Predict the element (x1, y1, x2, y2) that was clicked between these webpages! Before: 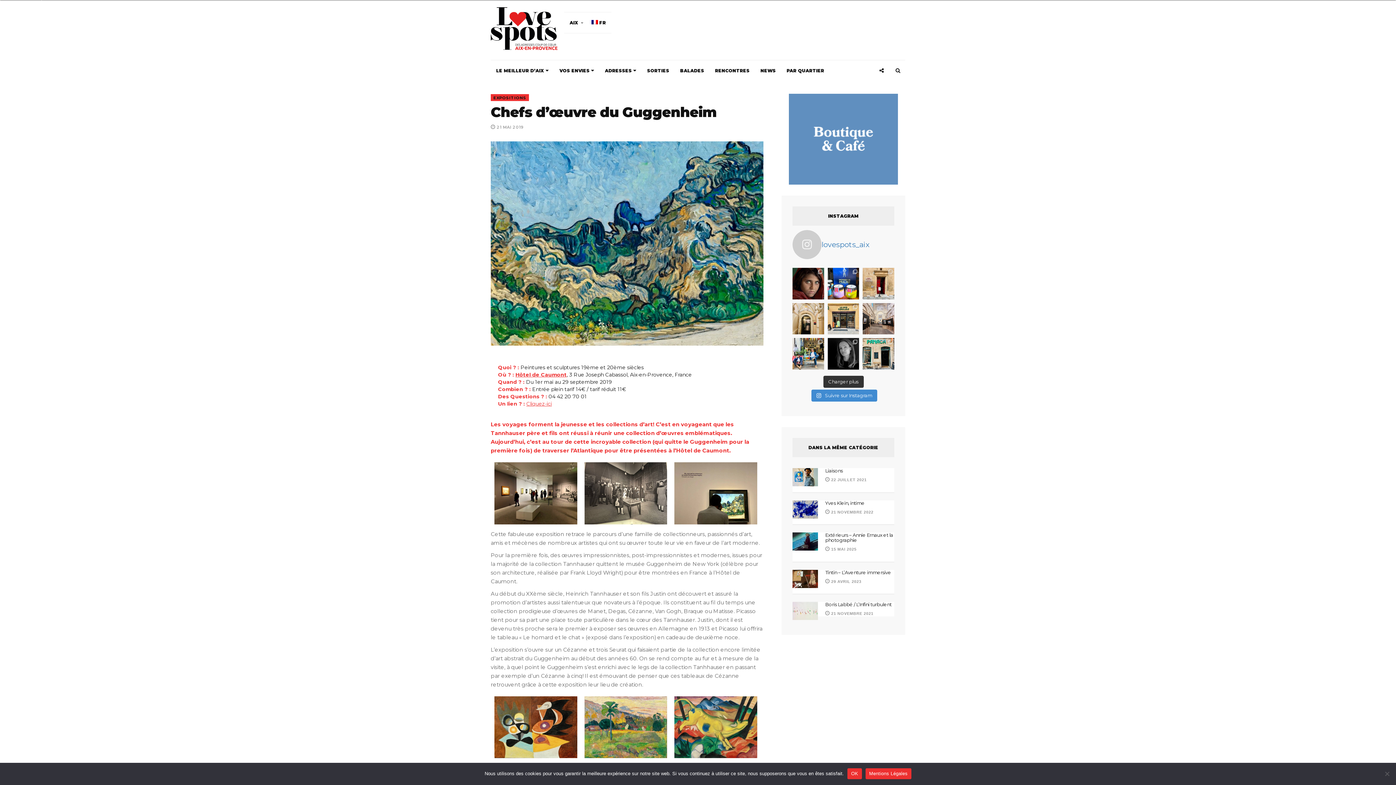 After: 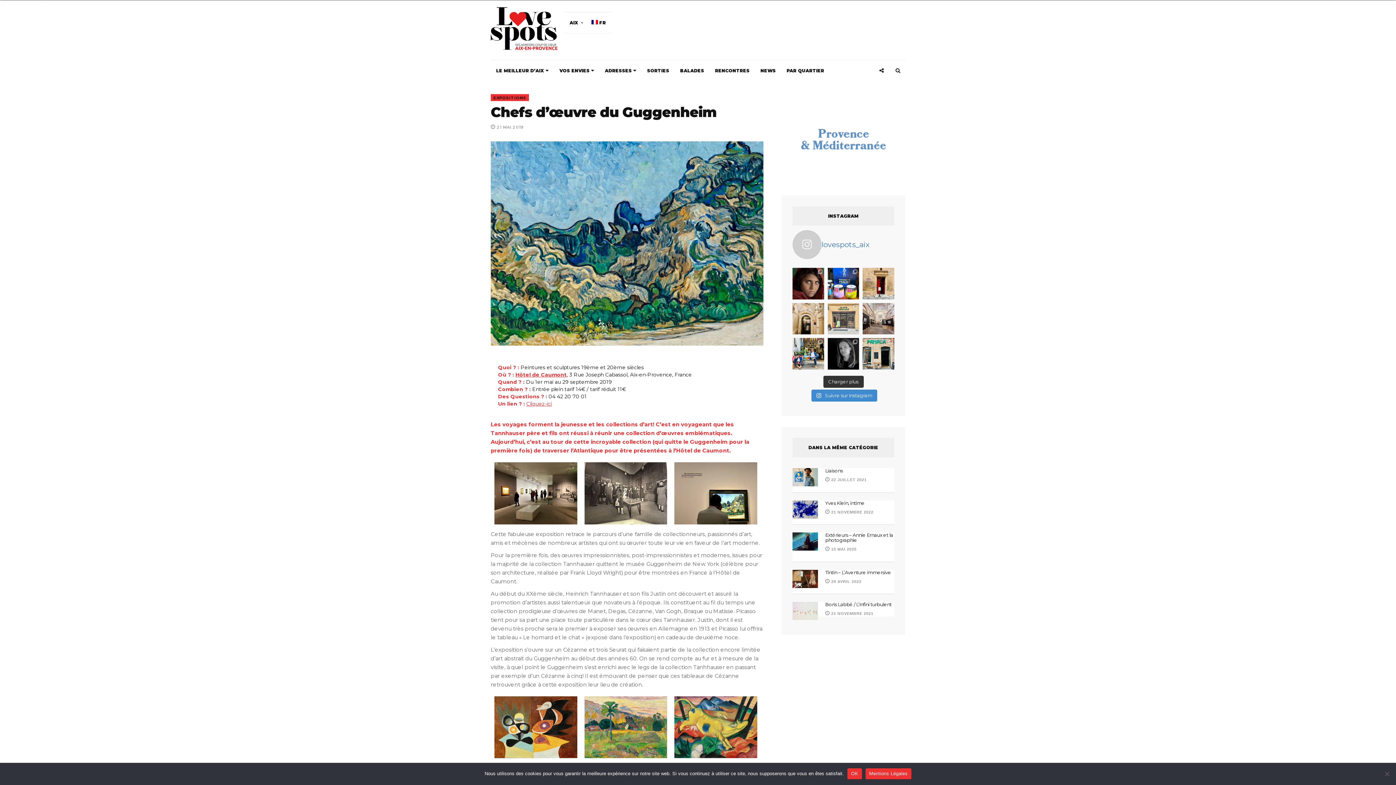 Action: bbox: (827, 303, 859, 334) label: La première cave sans alcool d’Aix-en-Provence